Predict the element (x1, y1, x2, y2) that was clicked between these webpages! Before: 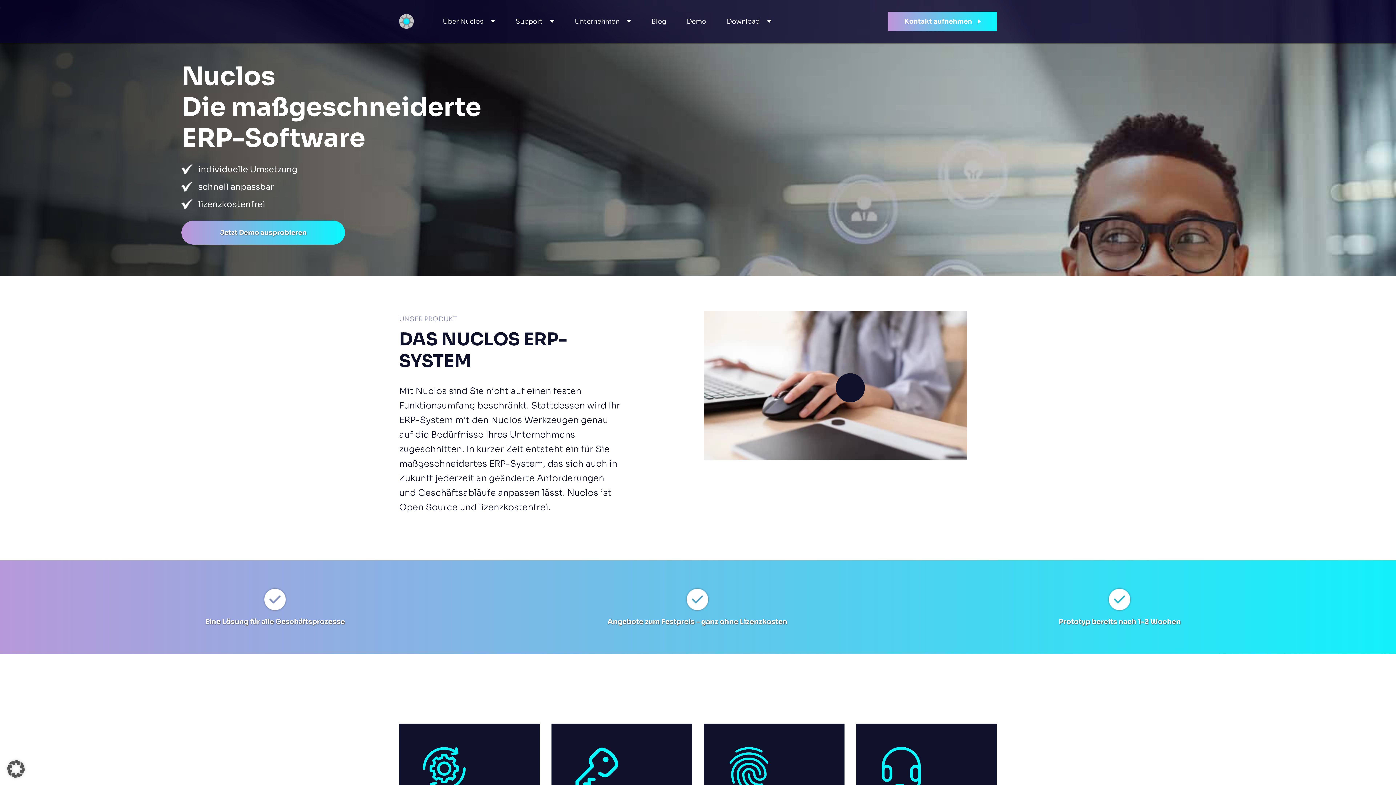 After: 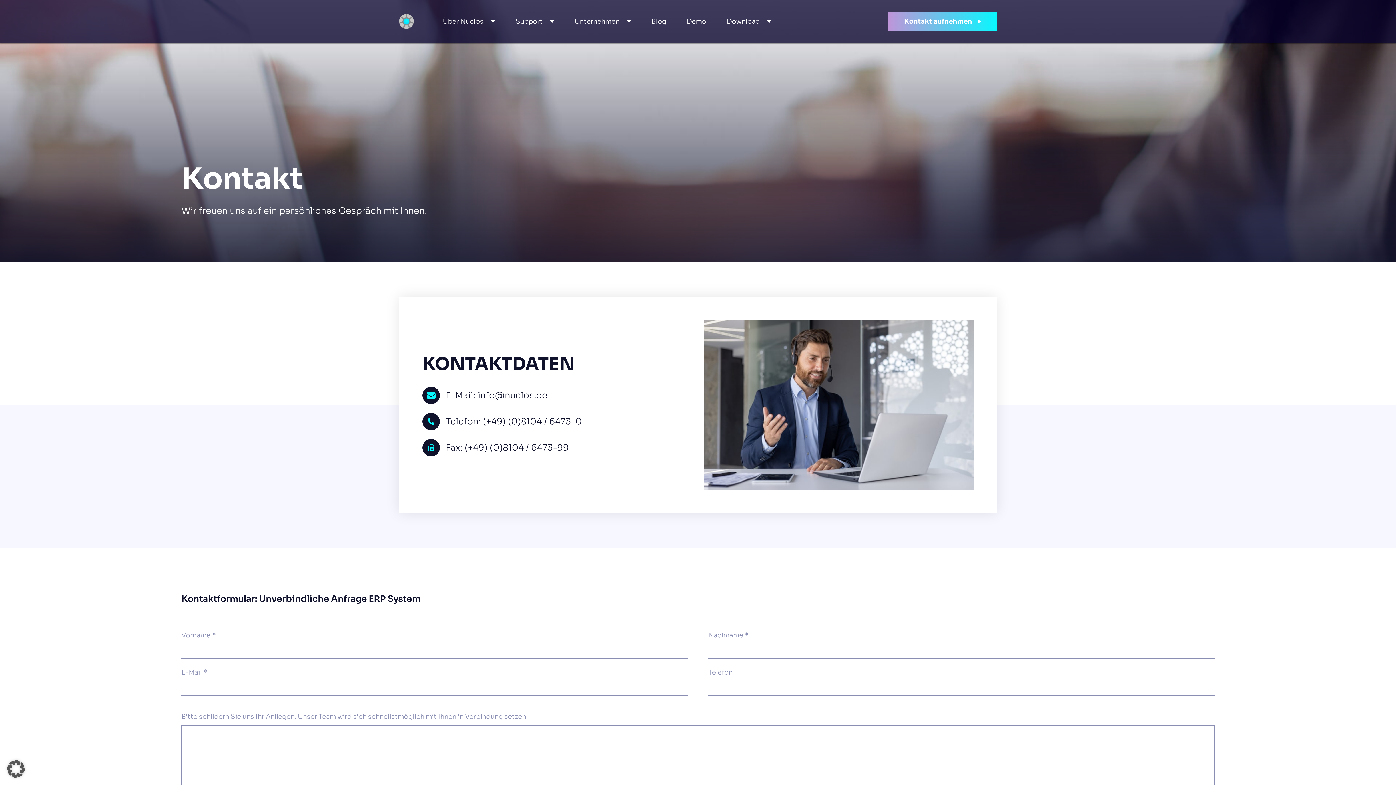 Action: label: Kontakt aufnehmen bbox: (888, 11, 997, 31)